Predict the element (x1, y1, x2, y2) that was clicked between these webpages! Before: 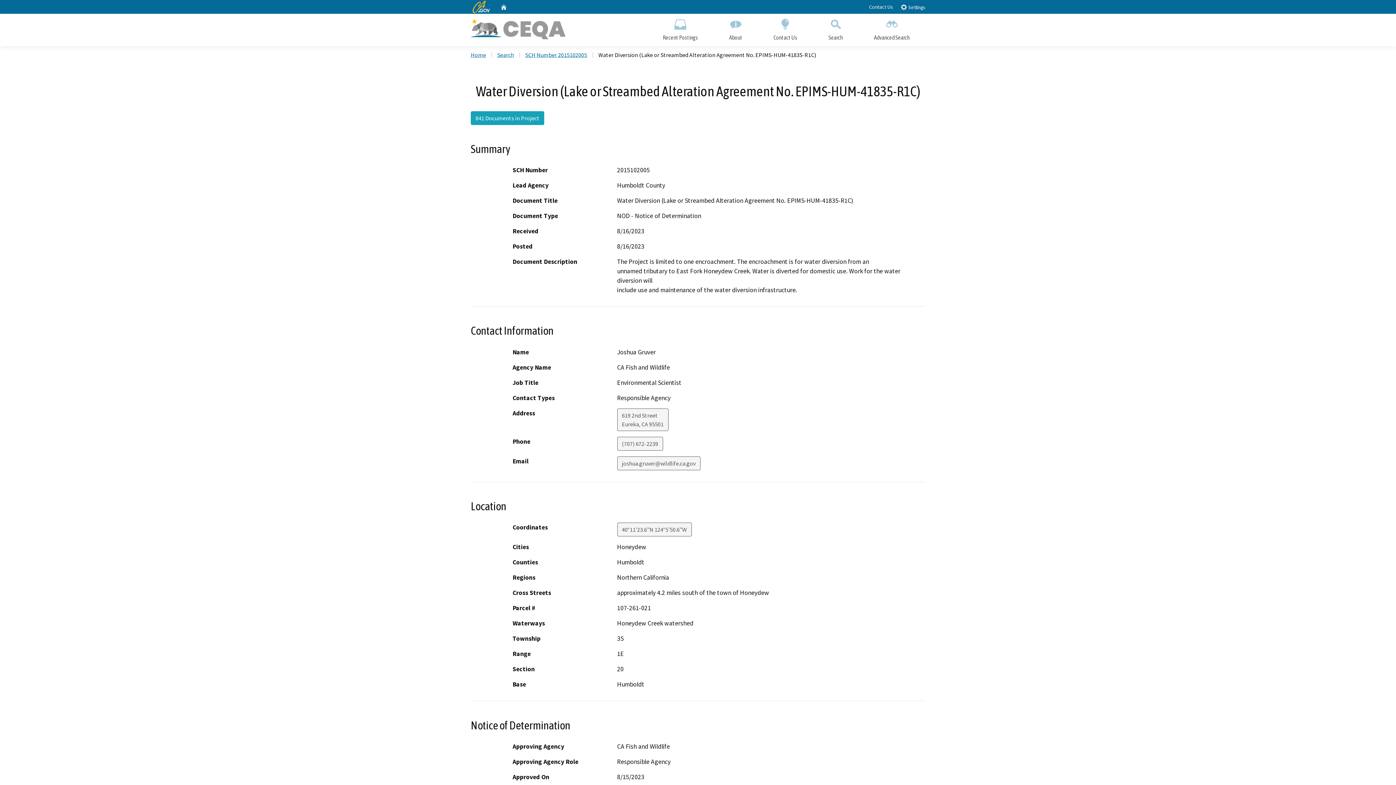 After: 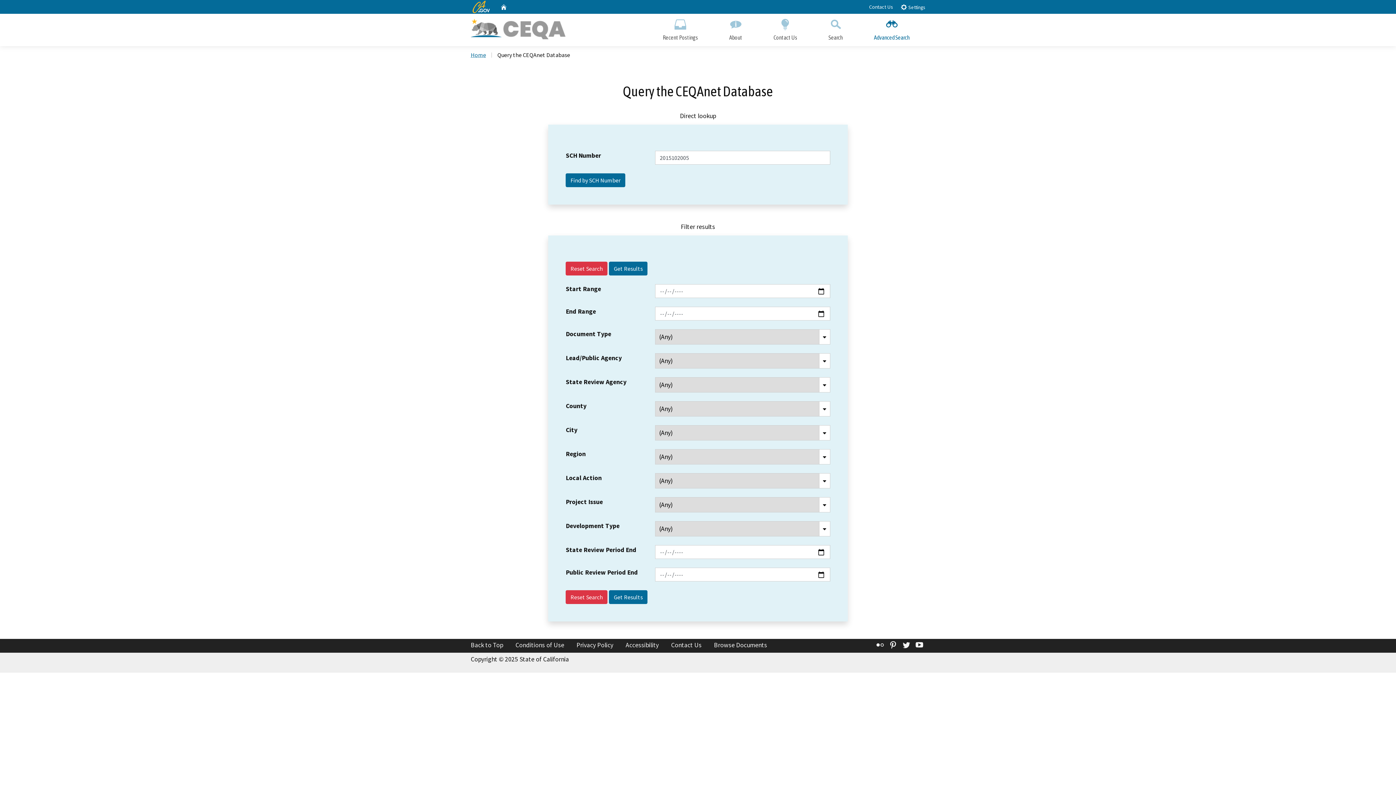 Action: label: Search bbox: (497, 51, 514, 58)